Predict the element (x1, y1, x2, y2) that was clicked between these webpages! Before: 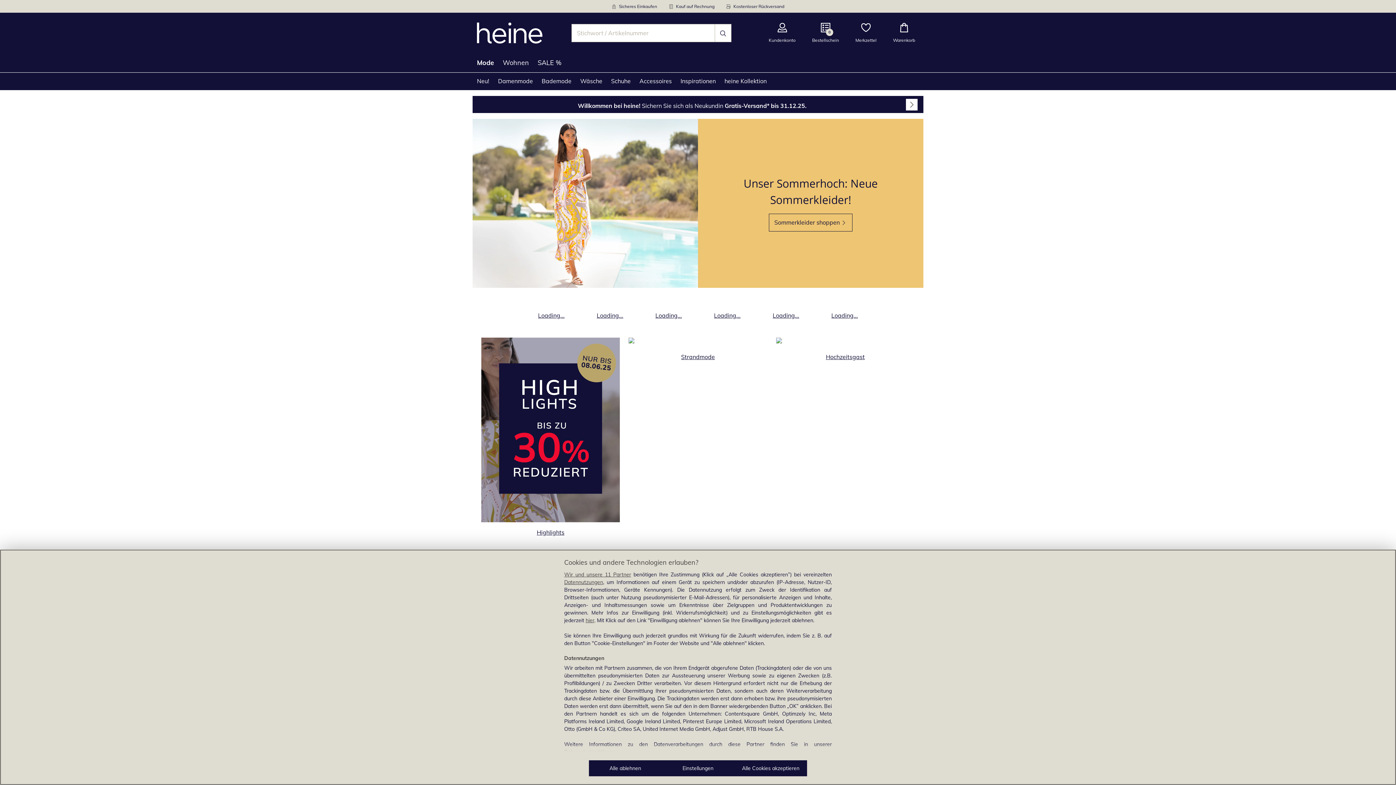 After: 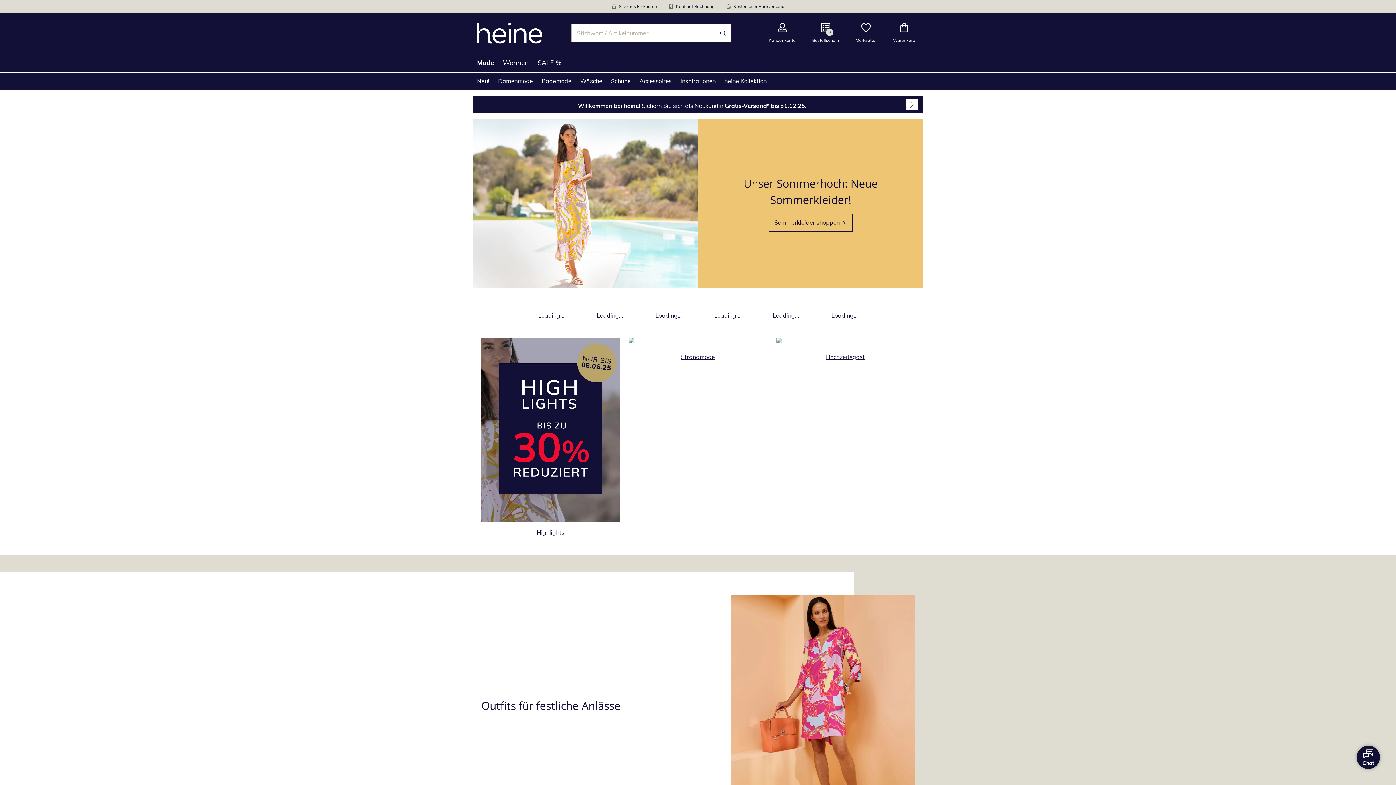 Action: label: Alle Cookies akzeptieren bbox: (734, 760, 807, 776)